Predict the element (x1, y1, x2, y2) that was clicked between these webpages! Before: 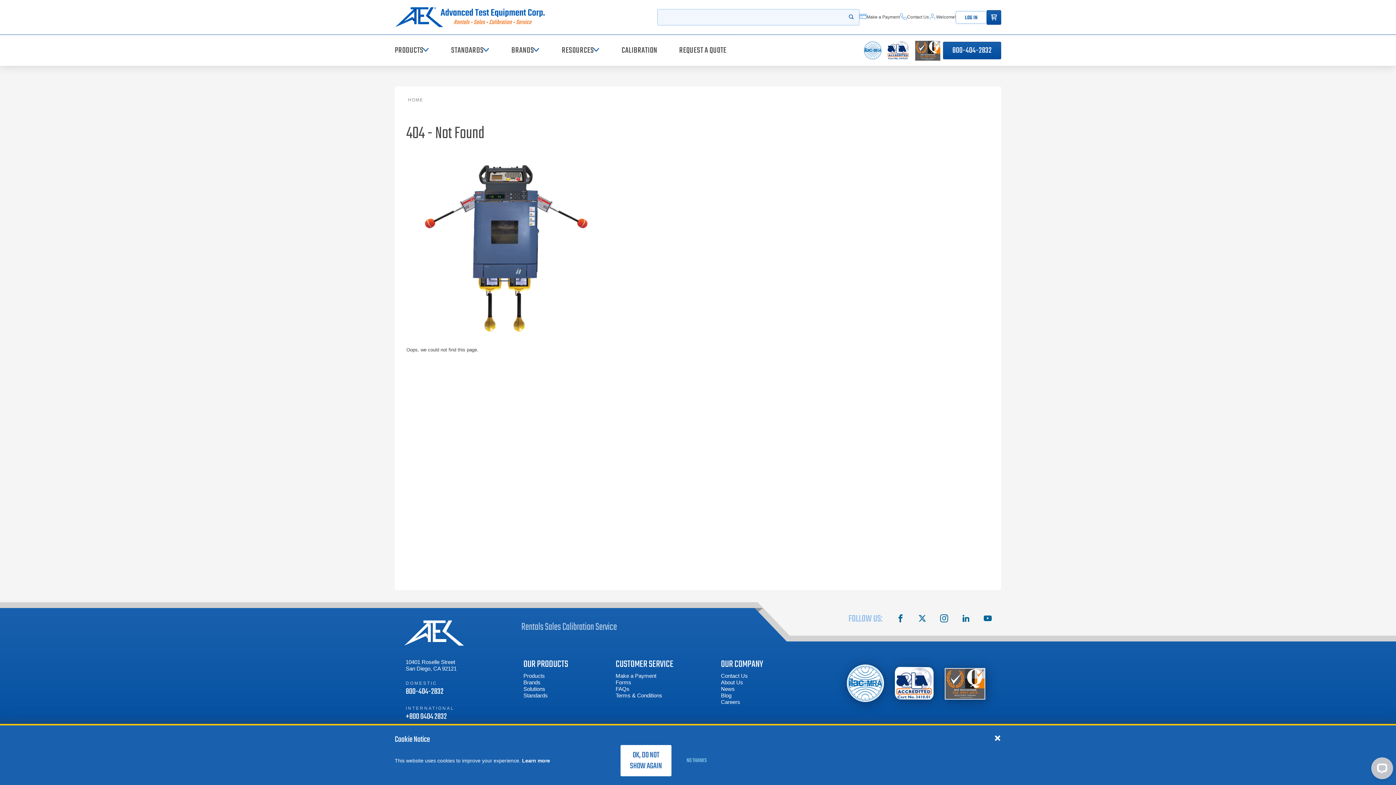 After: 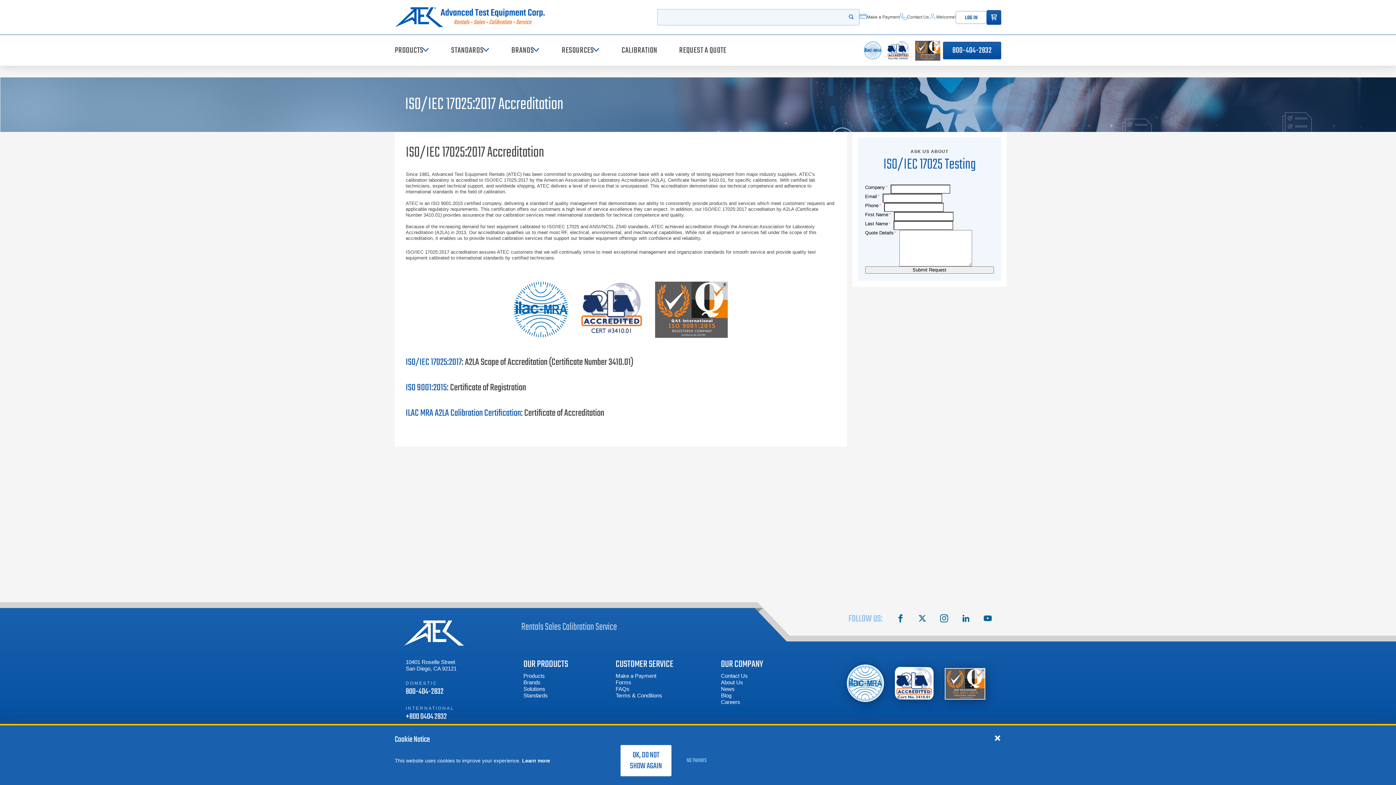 Action: bbox: (884, 40, 912, 60)